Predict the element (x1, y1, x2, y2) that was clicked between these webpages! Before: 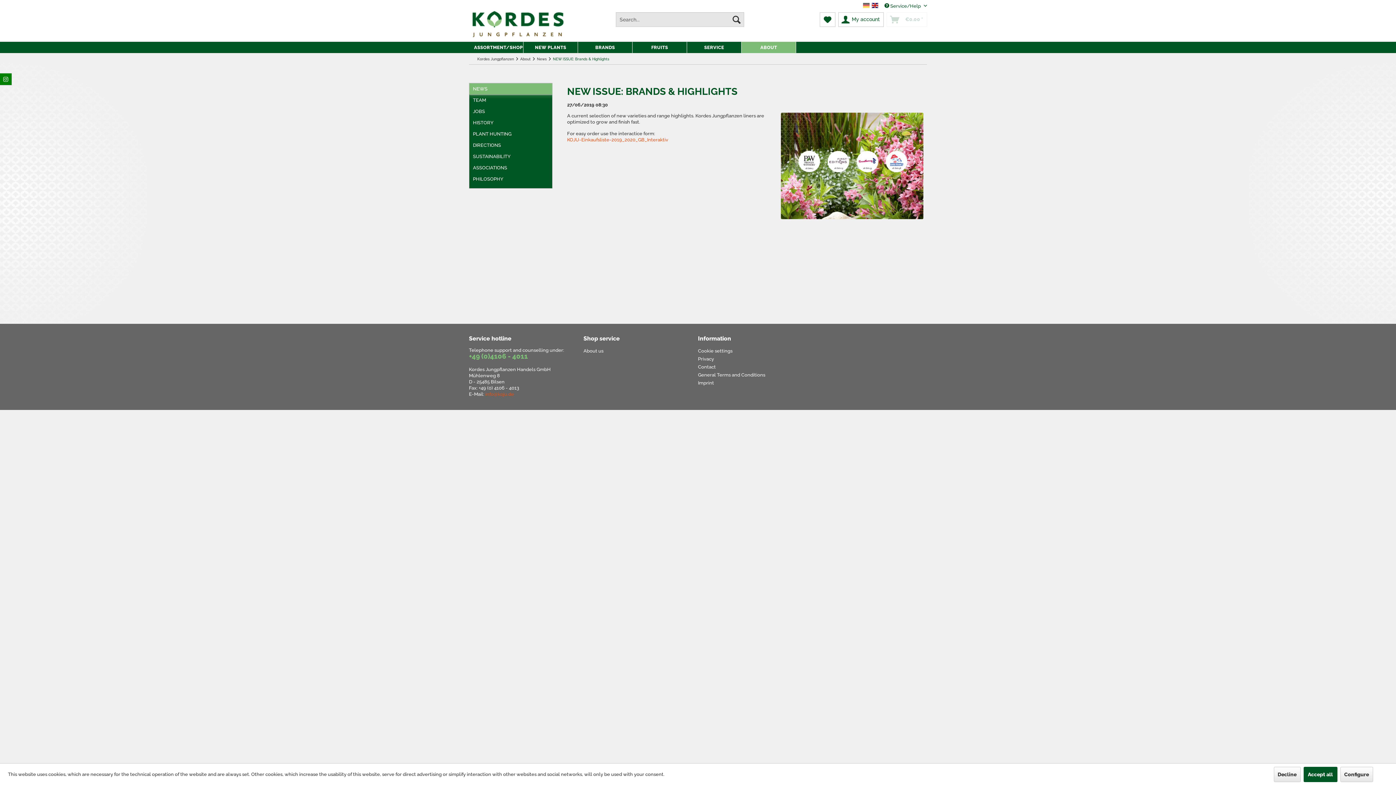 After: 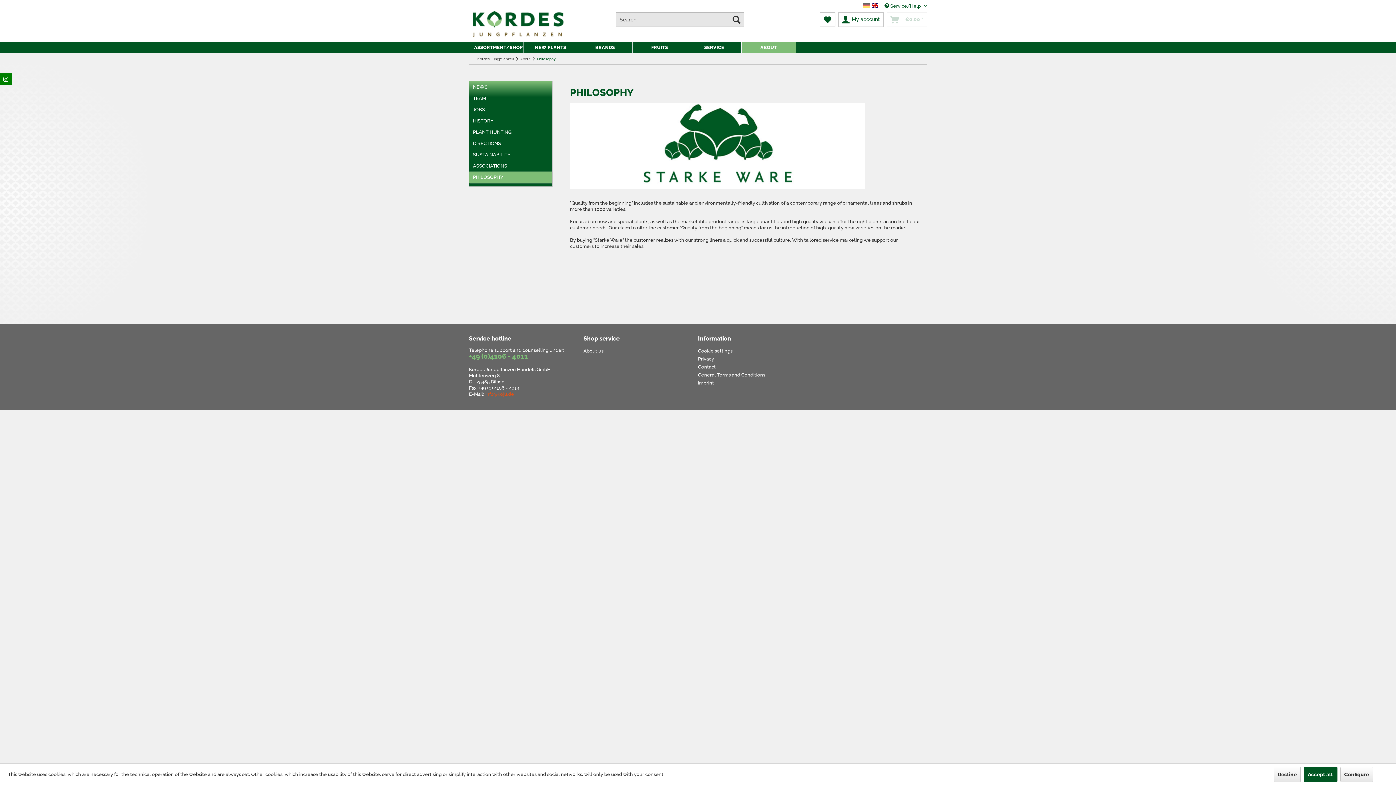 Action: bbox: (469, 173, 552, 184) label: PHILOSOPHY